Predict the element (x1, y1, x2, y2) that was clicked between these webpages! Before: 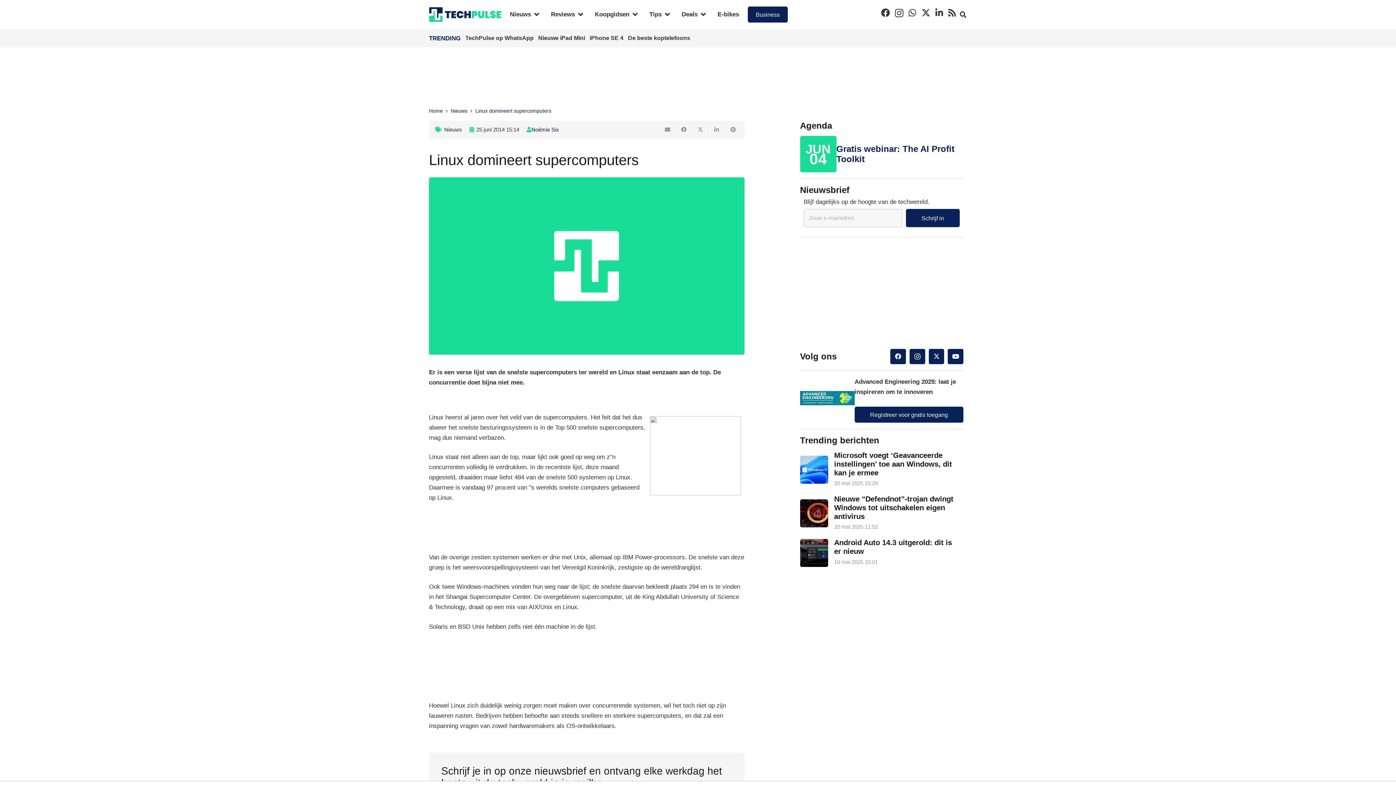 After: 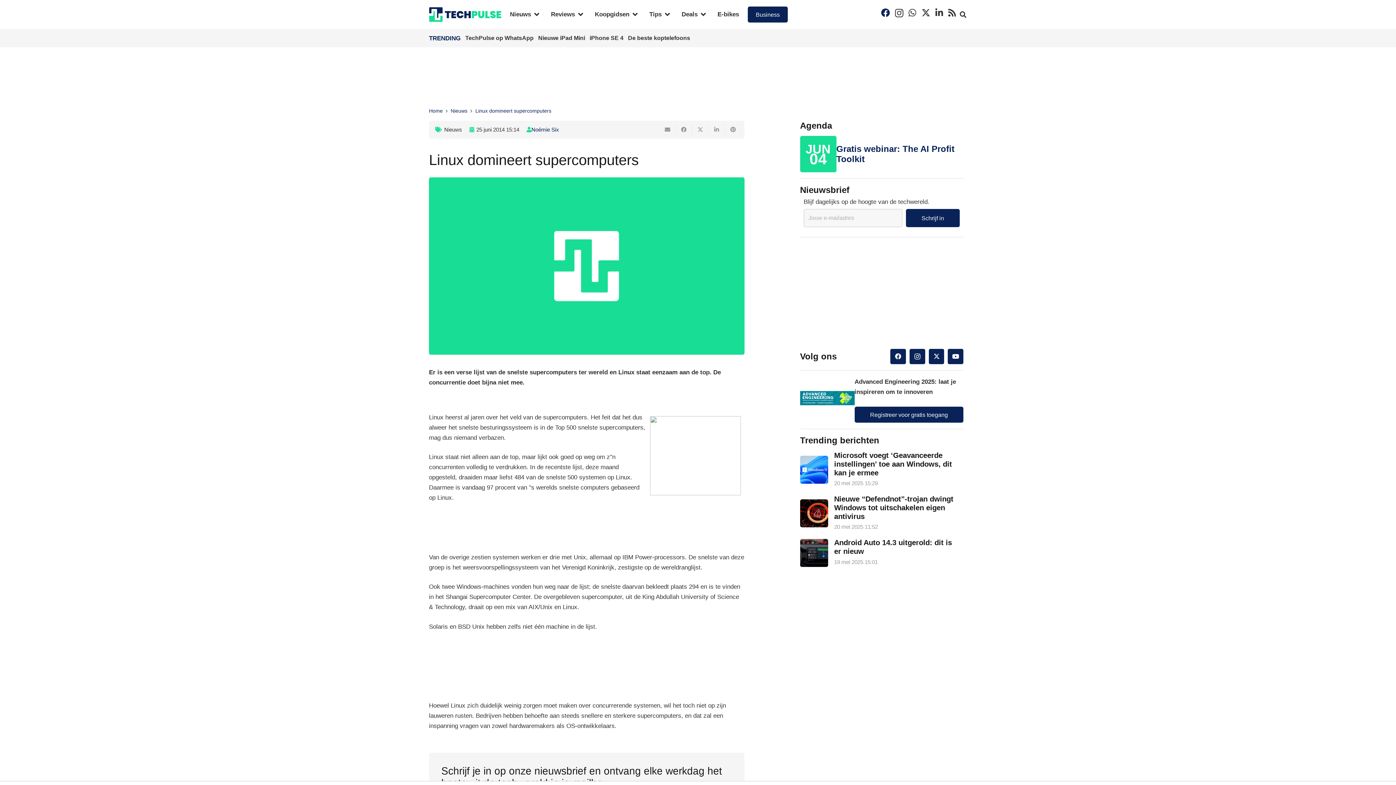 Action: bbox: (881, 8, 890, 17) label: Facebook